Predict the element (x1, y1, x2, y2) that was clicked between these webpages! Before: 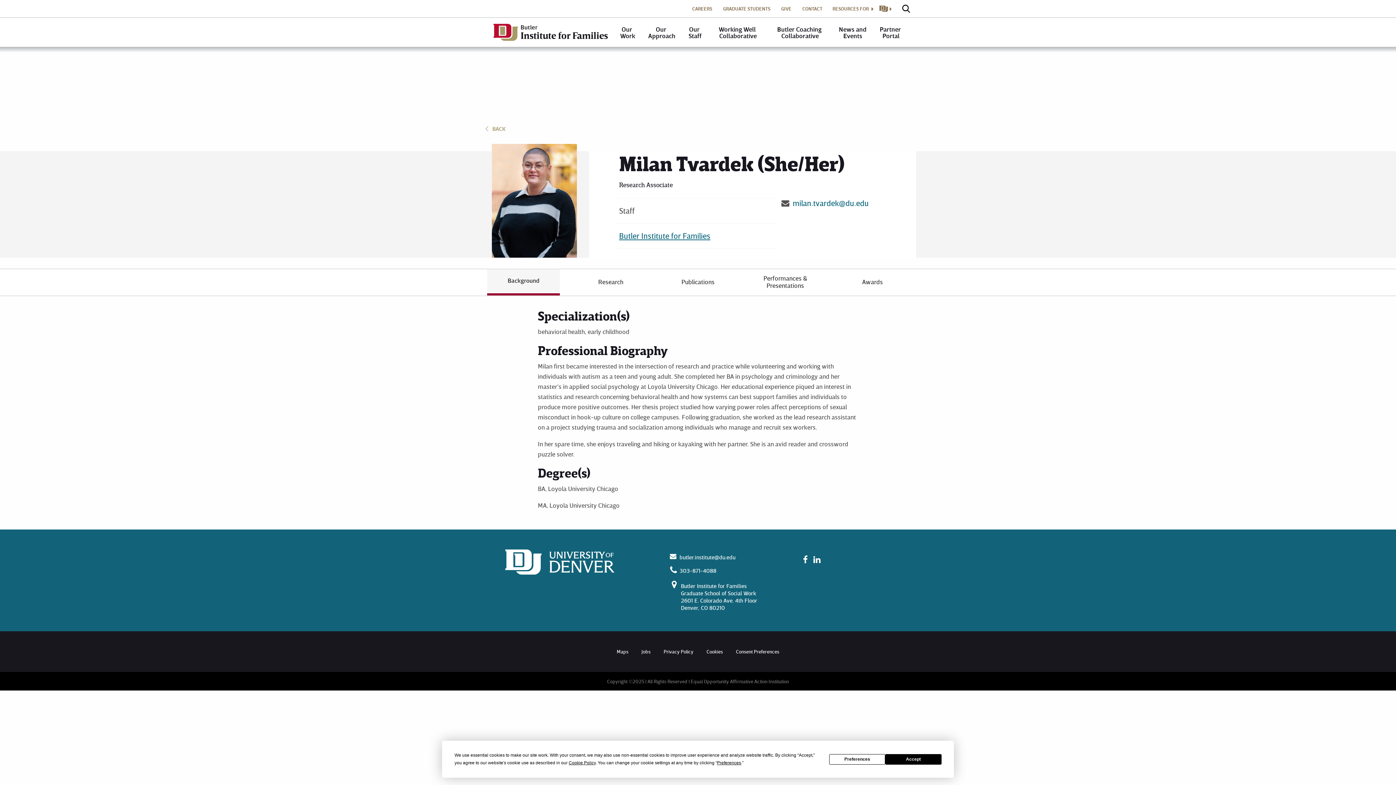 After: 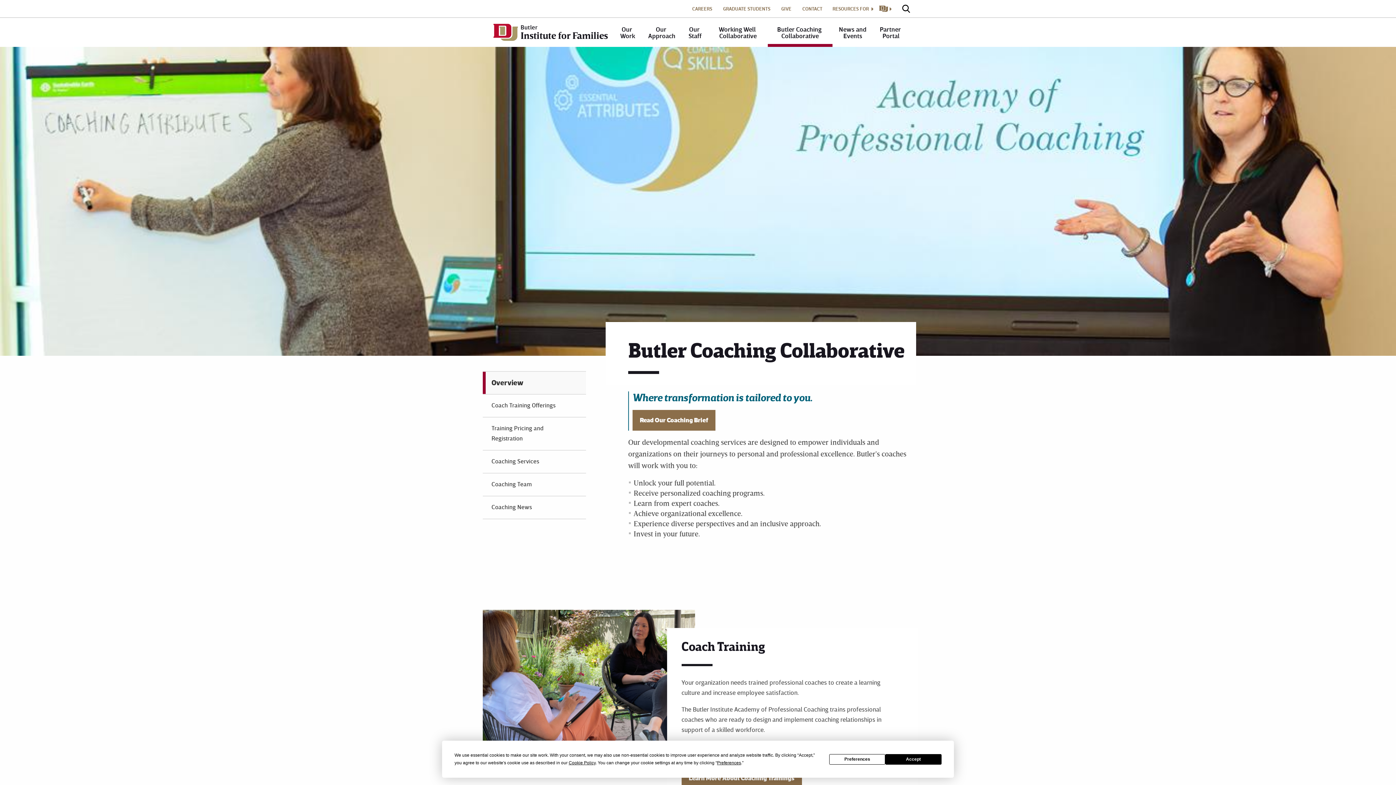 Action: bbox: (768, 17, 832, 46) label: Butler Coaching Collaborative